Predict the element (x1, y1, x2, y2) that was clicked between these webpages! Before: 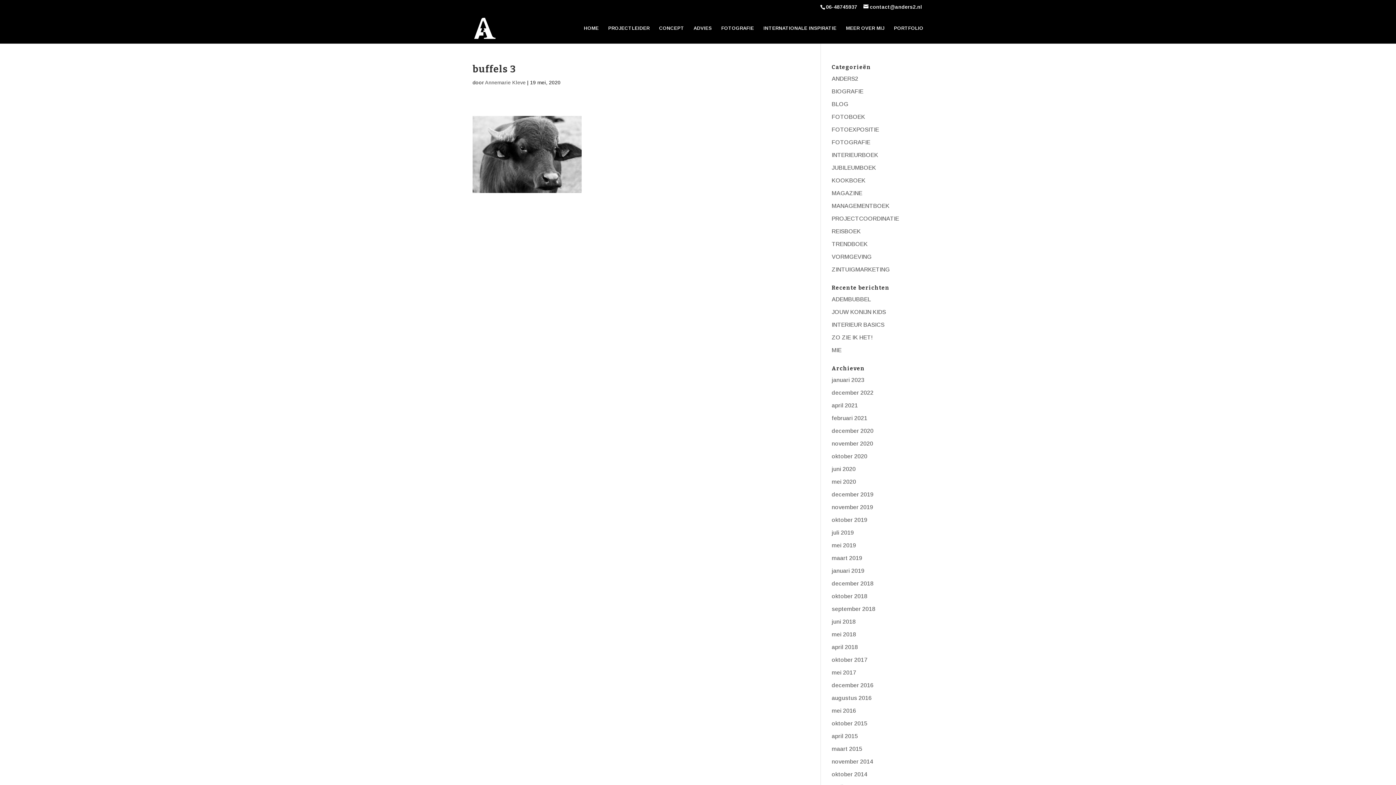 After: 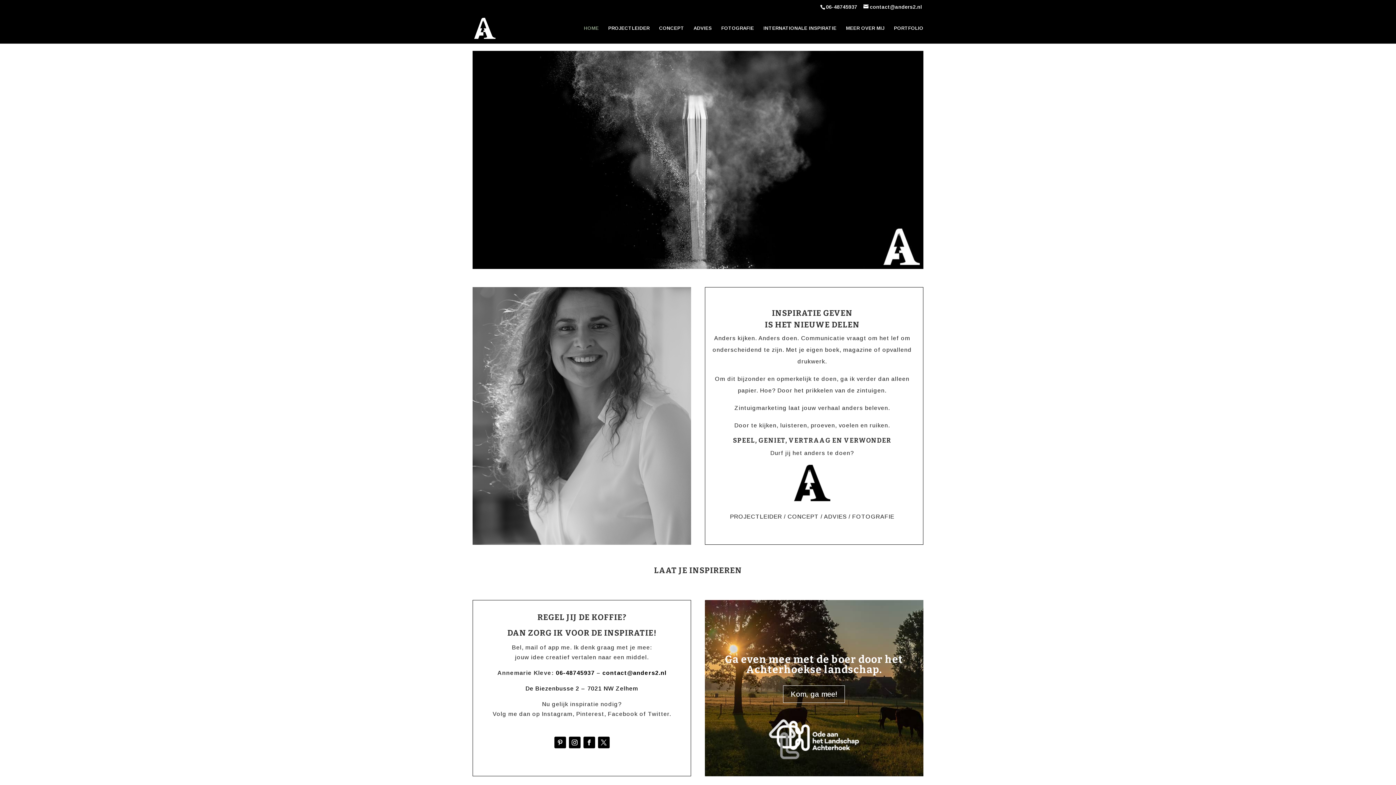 Action: bbox: (584, 25, 598, 43) label: HOME